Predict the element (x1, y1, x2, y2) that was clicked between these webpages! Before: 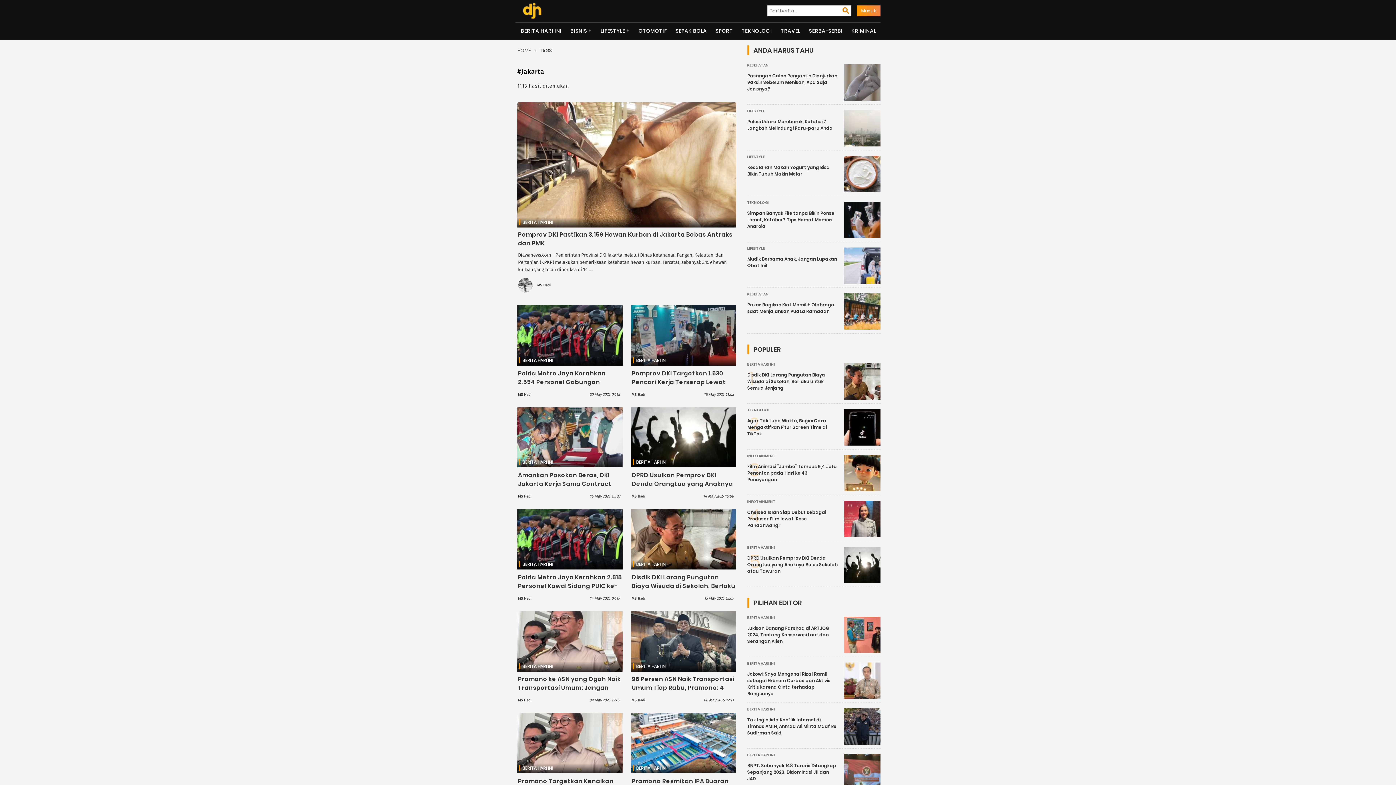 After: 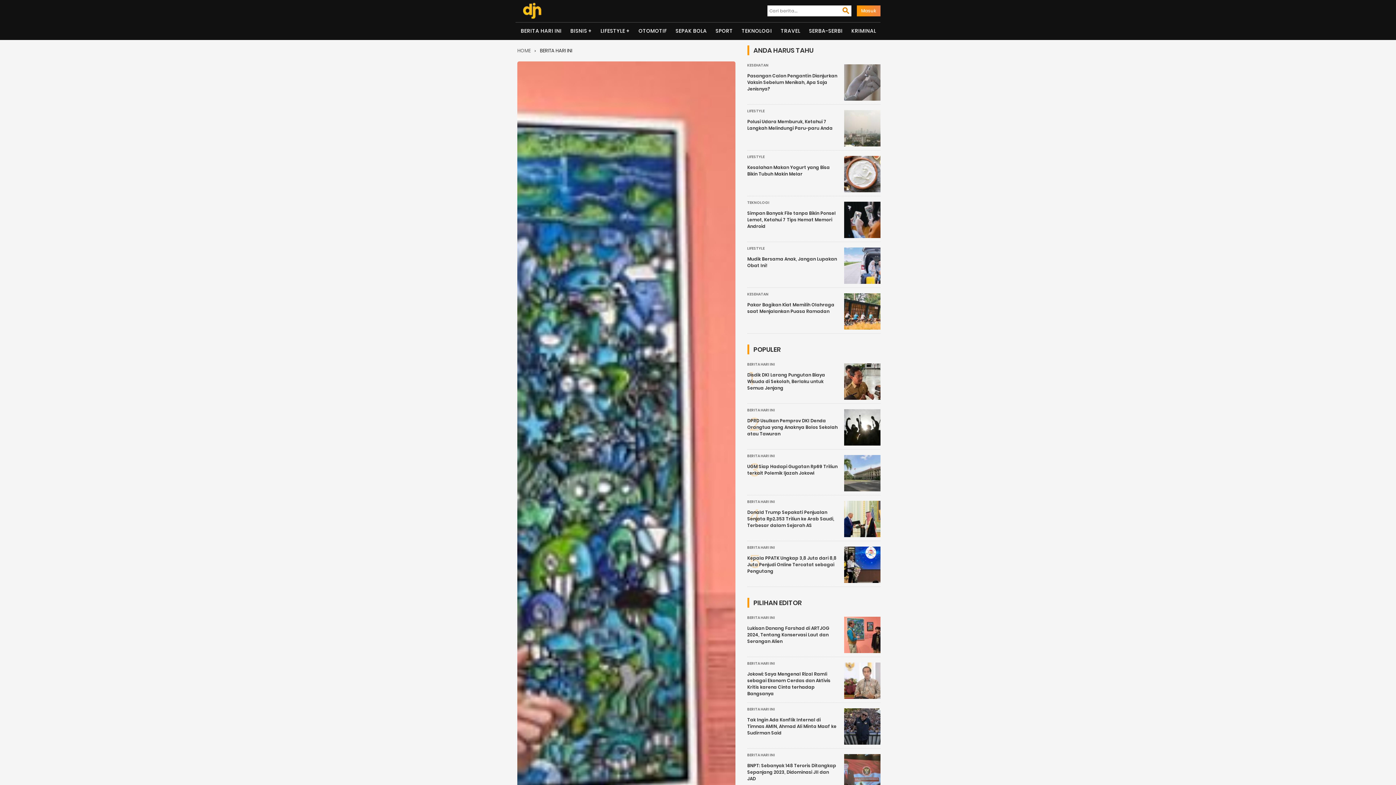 Action: label: Lukisan Danang Farshad di ARTJOG 2024, Tentang Konservasi Laut dan Serangan Alien bbox: (747, 625, 829, 644)